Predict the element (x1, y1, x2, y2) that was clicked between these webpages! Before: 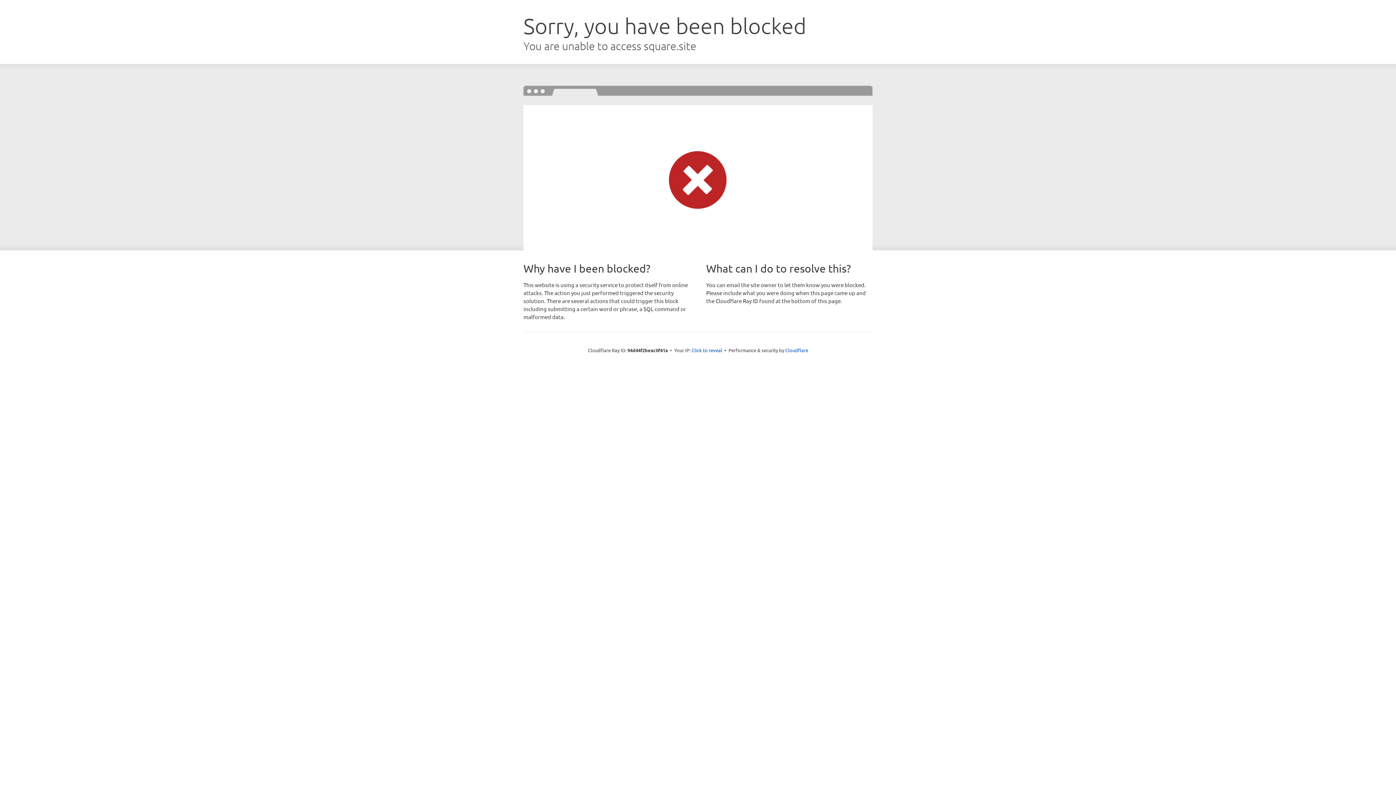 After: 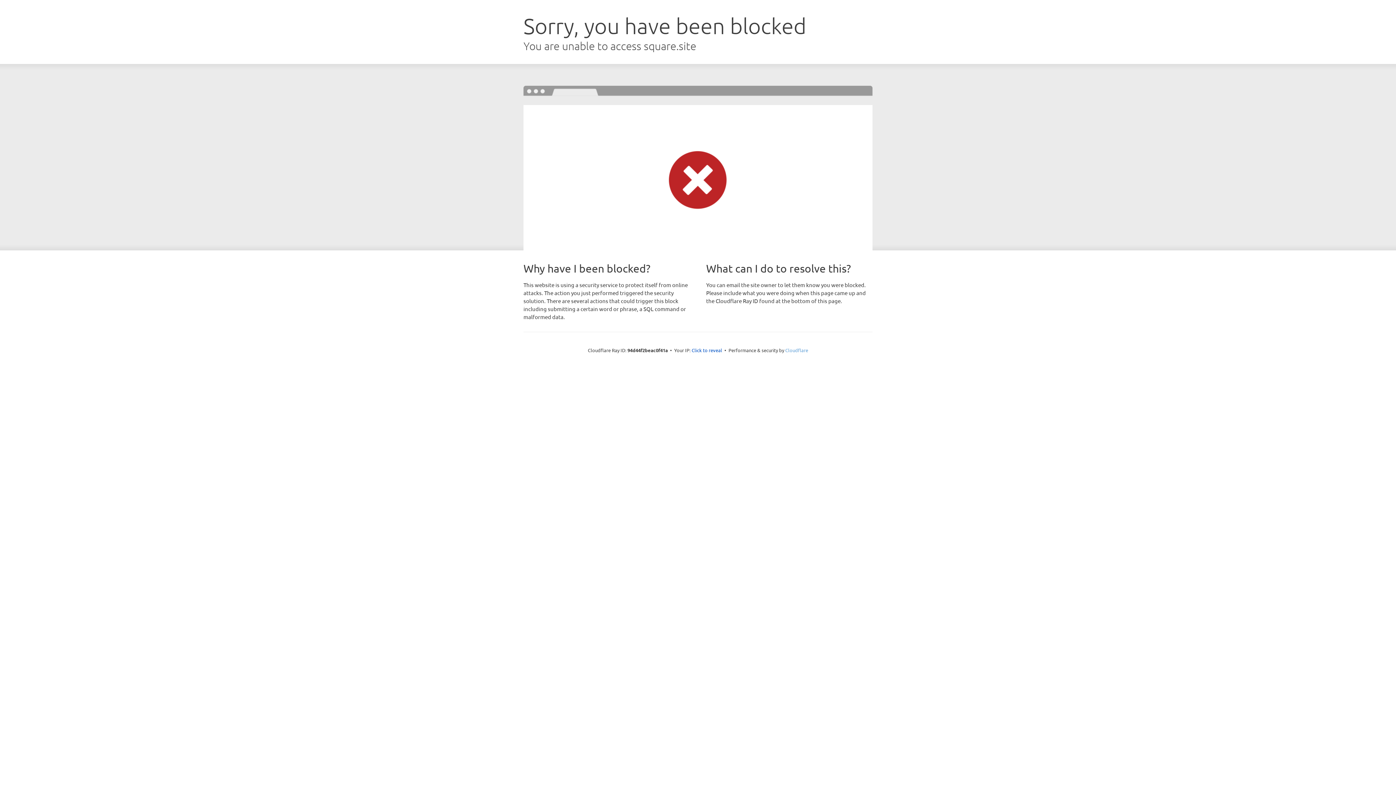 Action: bbox: (785, 347, 808, 353) label: Cloudflare